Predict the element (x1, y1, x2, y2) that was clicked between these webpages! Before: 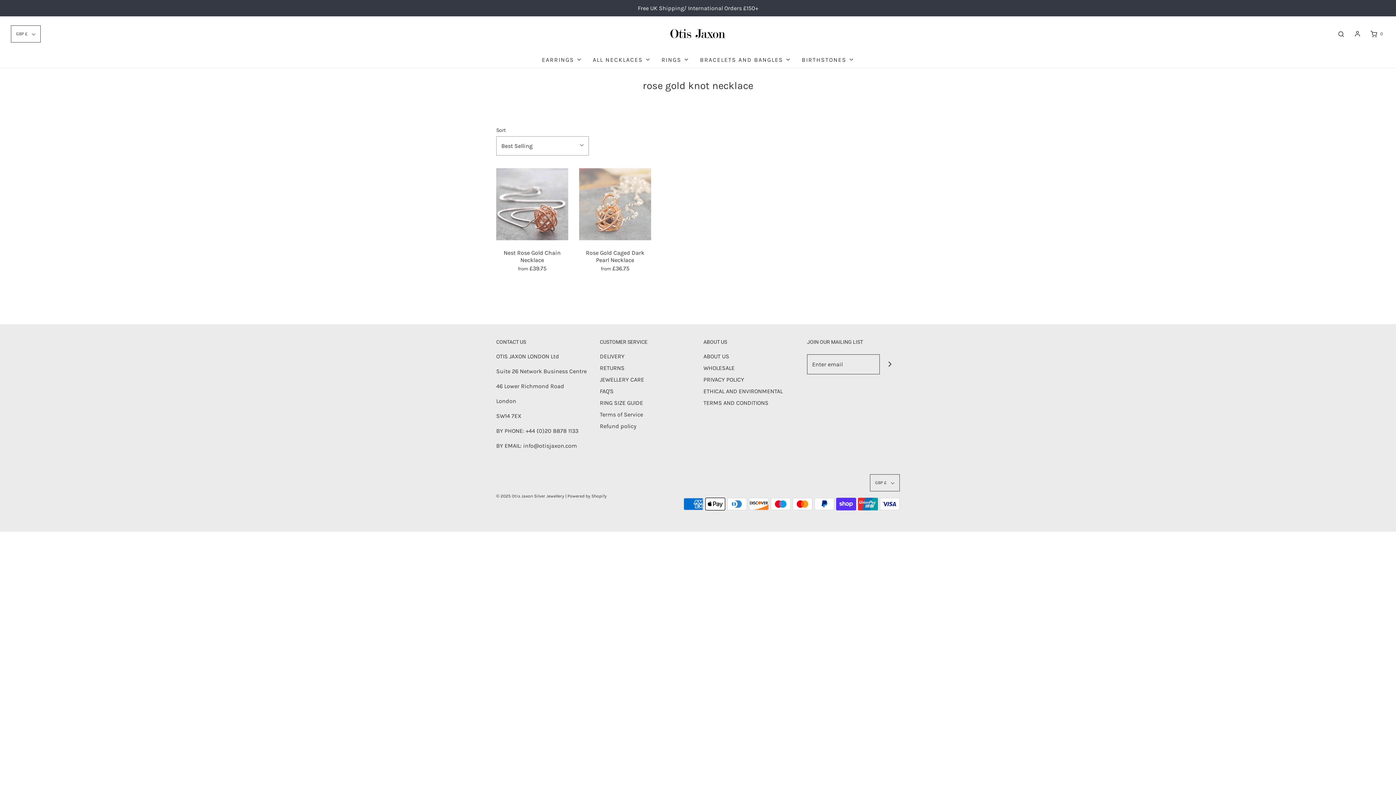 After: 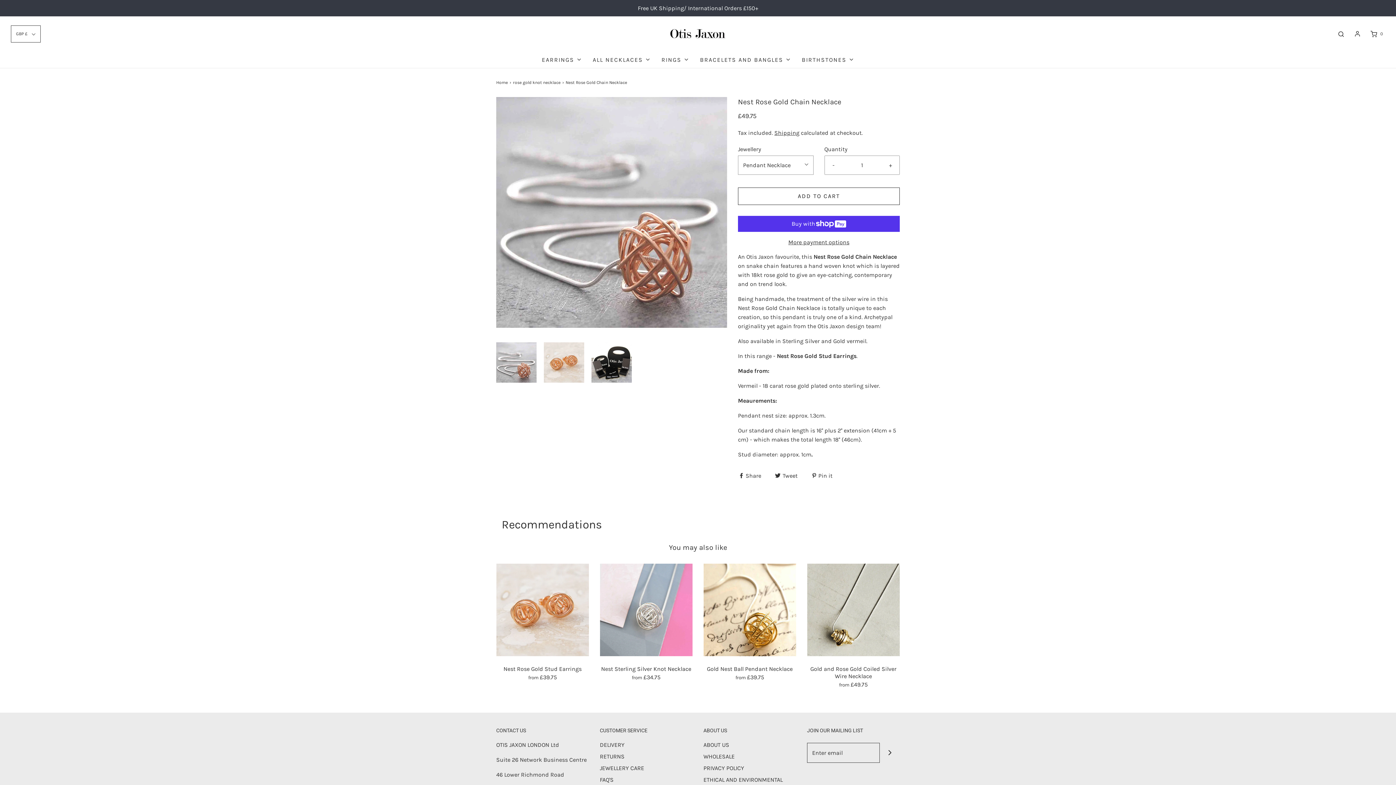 Action: label: Nest Rose Gold Chain Necklace
from £39.75 bbox: (496, 247, 568, 274)